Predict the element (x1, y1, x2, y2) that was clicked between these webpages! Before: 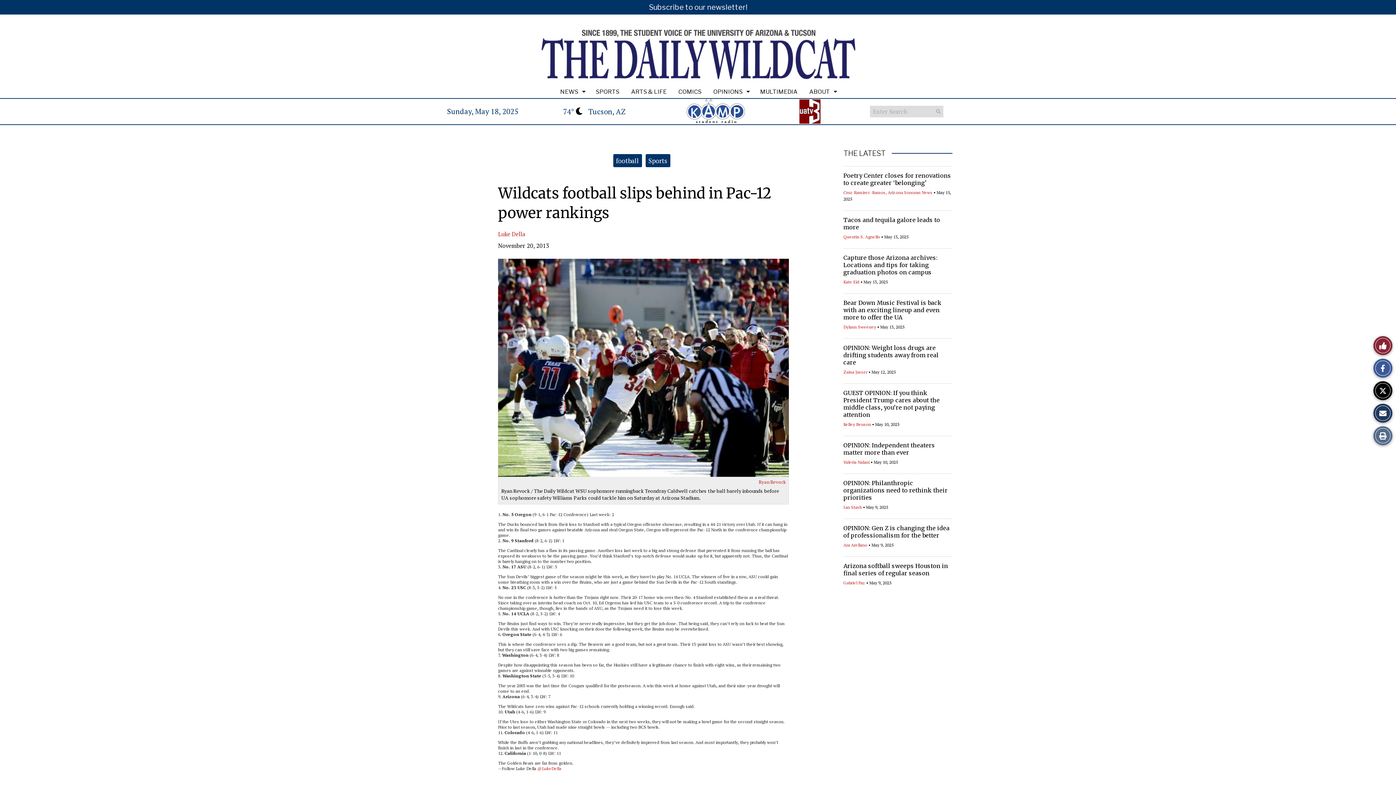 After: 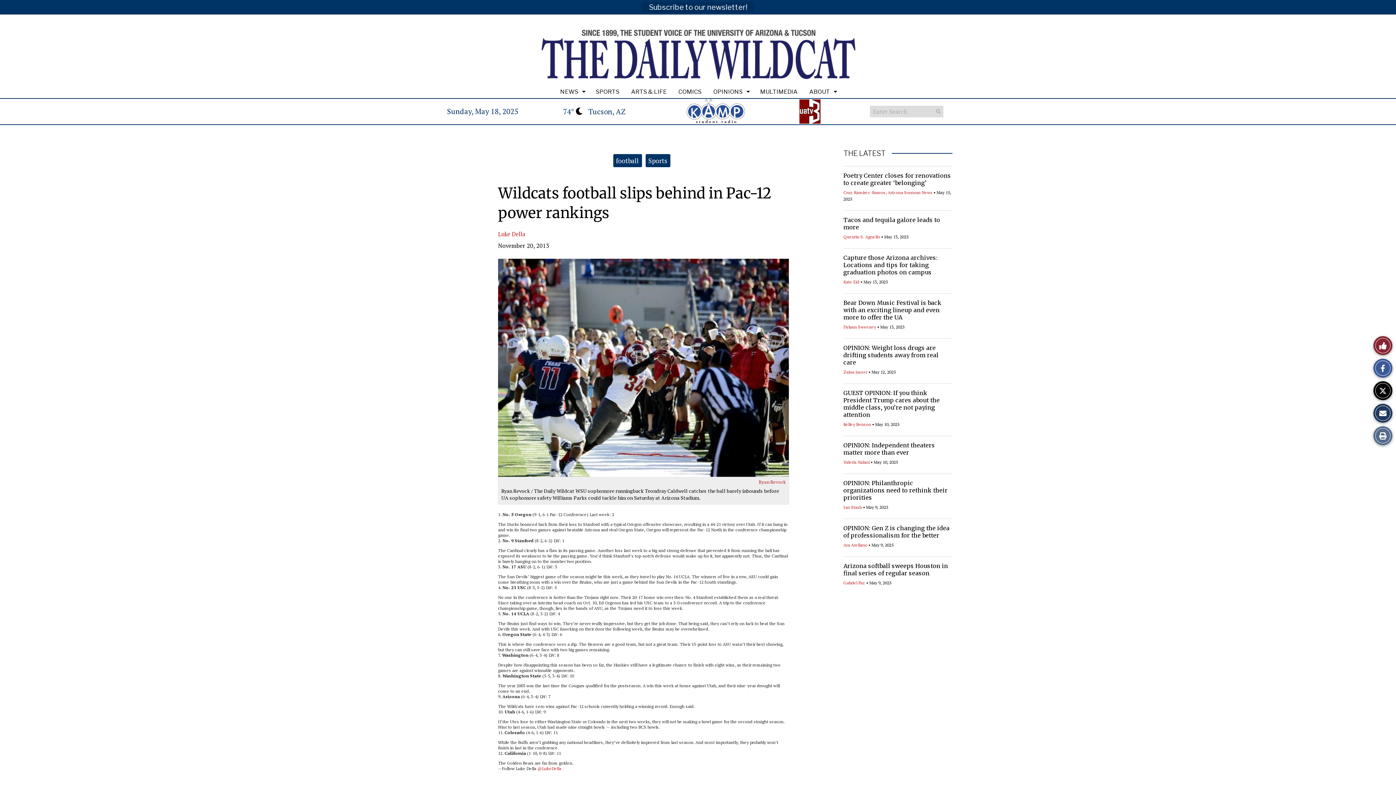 Action: bbox: (641, 1, 754, 12) label: Subscribe to our newsletter!